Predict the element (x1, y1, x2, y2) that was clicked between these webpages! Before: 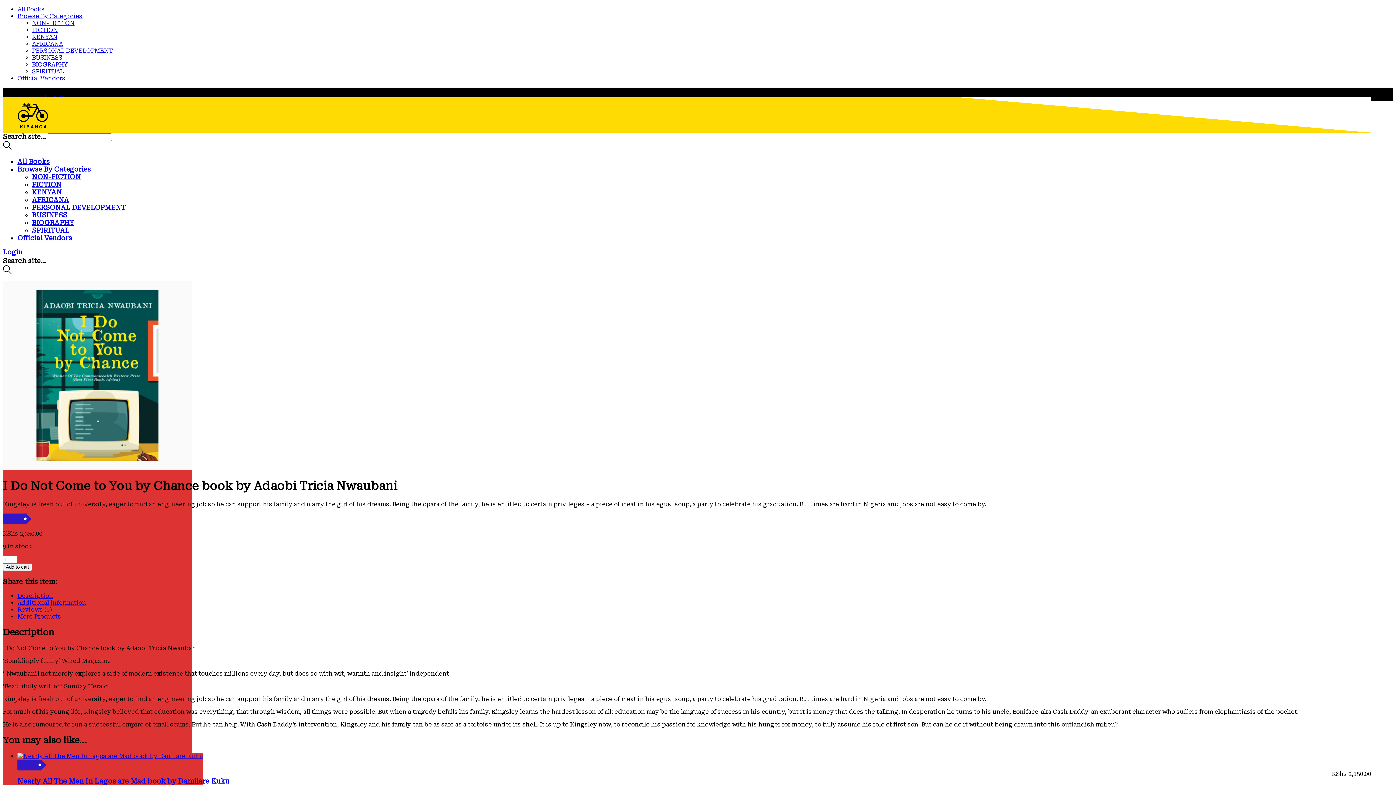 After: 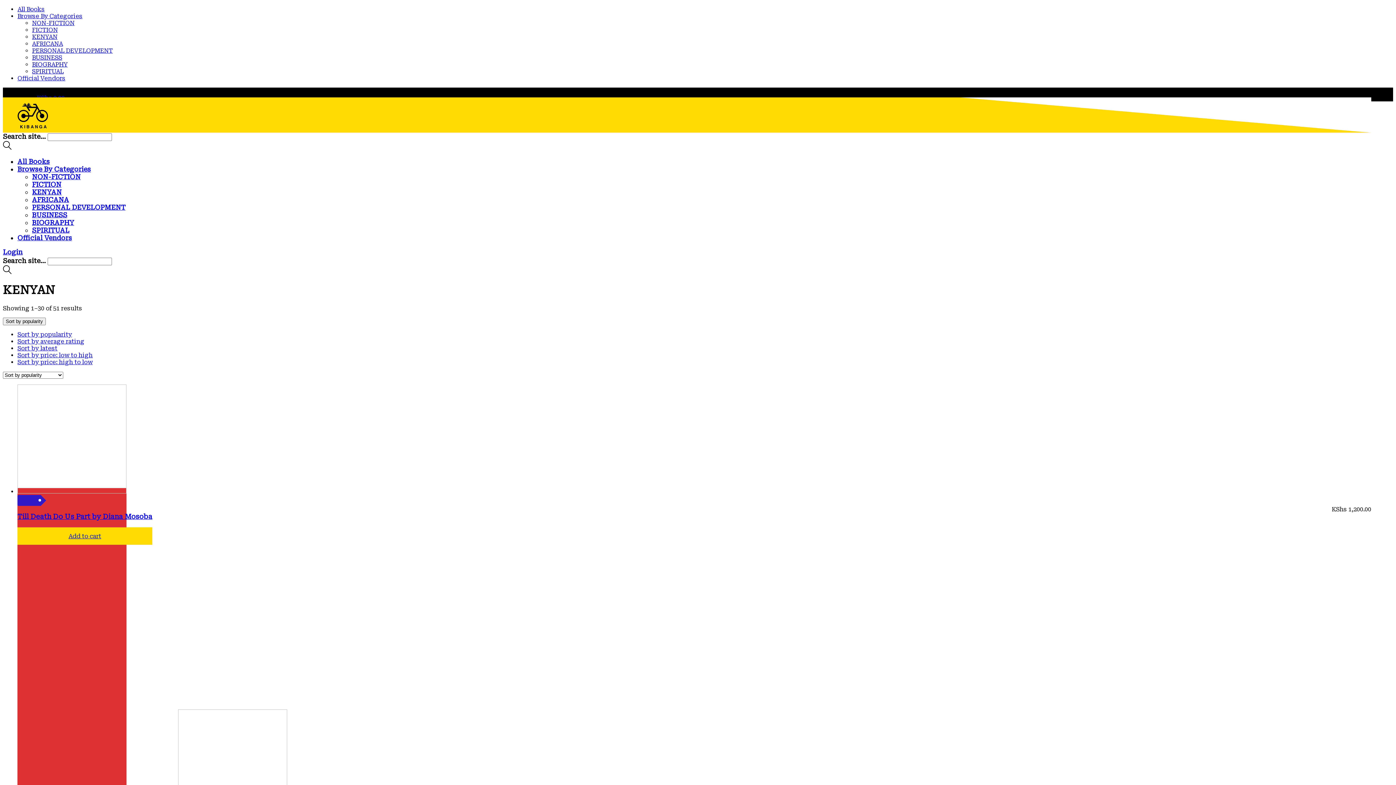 Action: label: KENYAN bbox: (32, 188, 61, 196)